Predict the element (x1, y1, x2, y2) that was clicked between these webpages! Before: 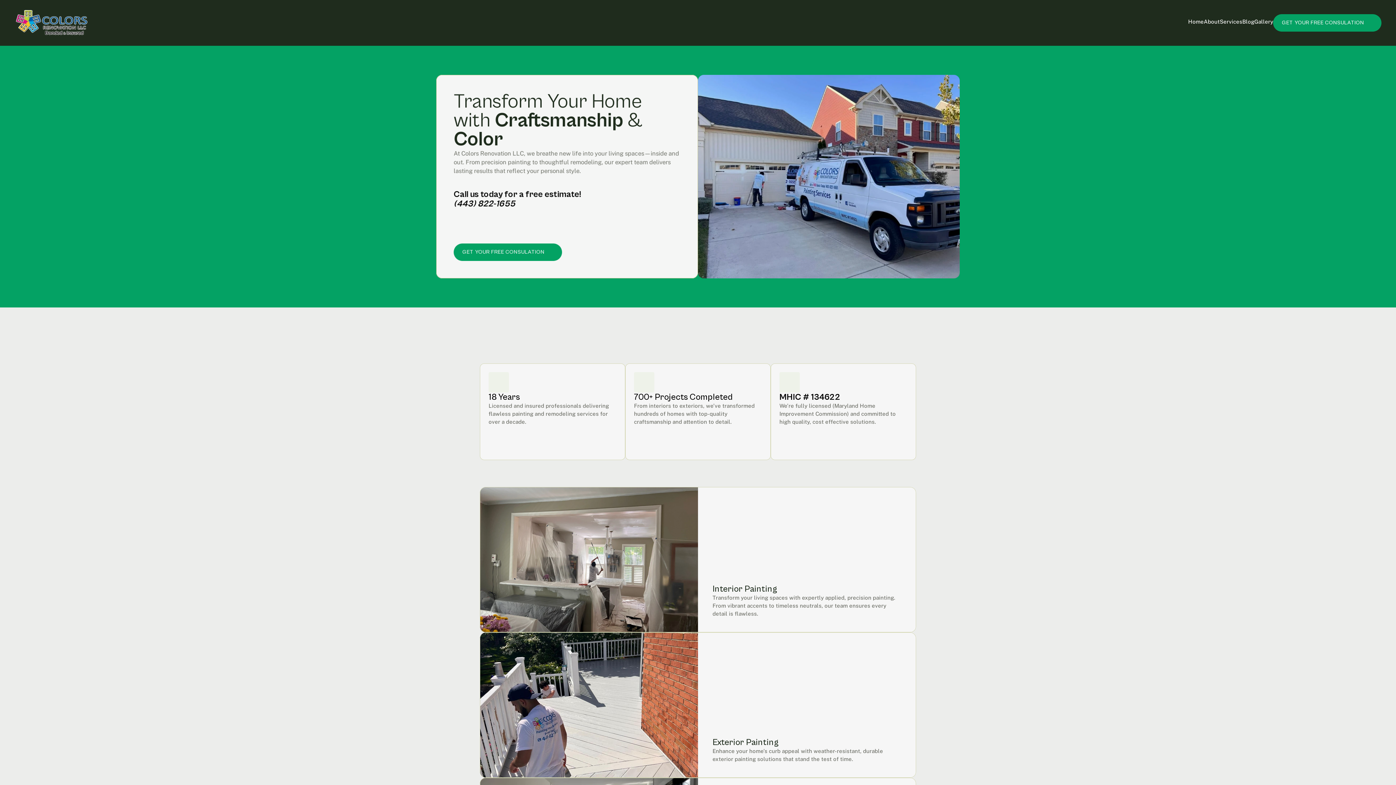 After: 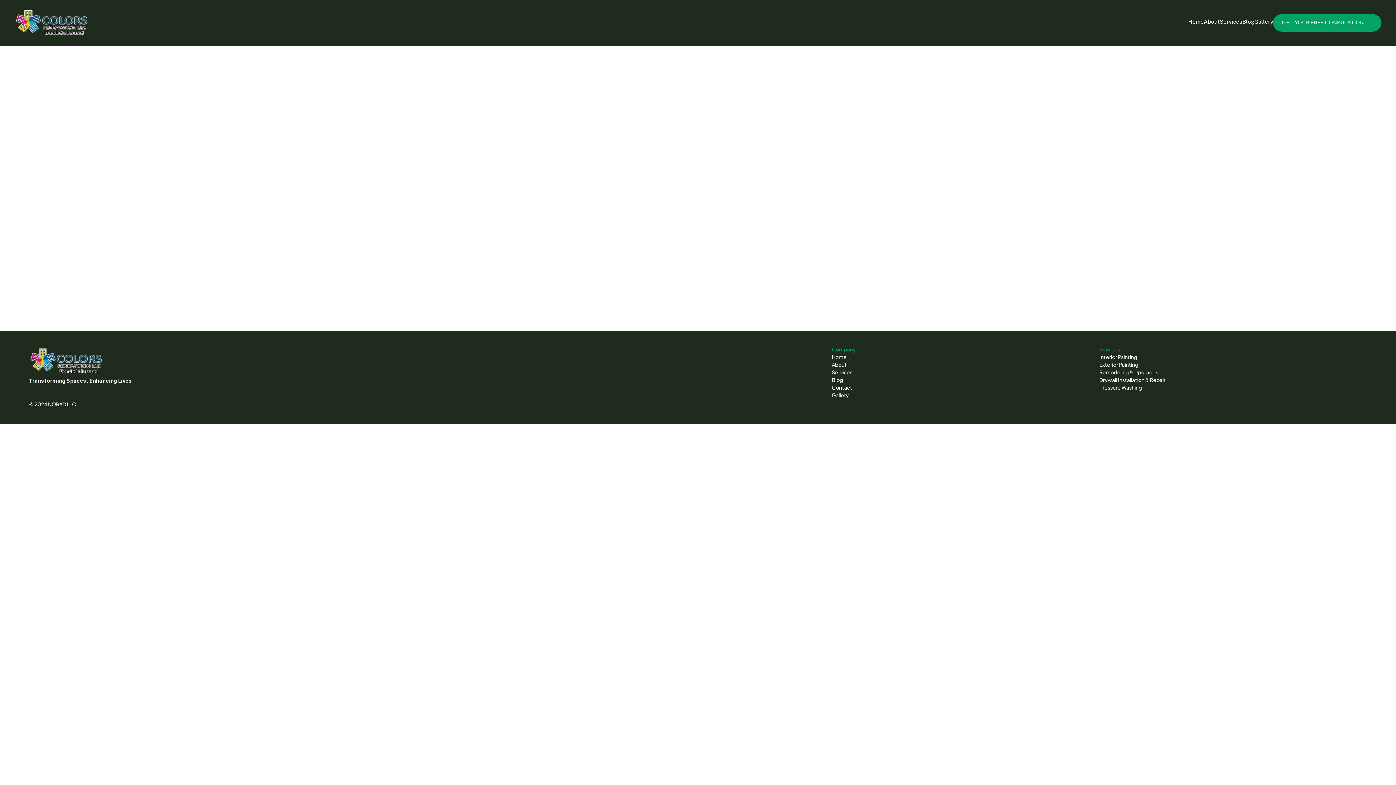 Action: label: GET YOUR FREE CONSULATION bbox: (1273, 14, 1381, 31)